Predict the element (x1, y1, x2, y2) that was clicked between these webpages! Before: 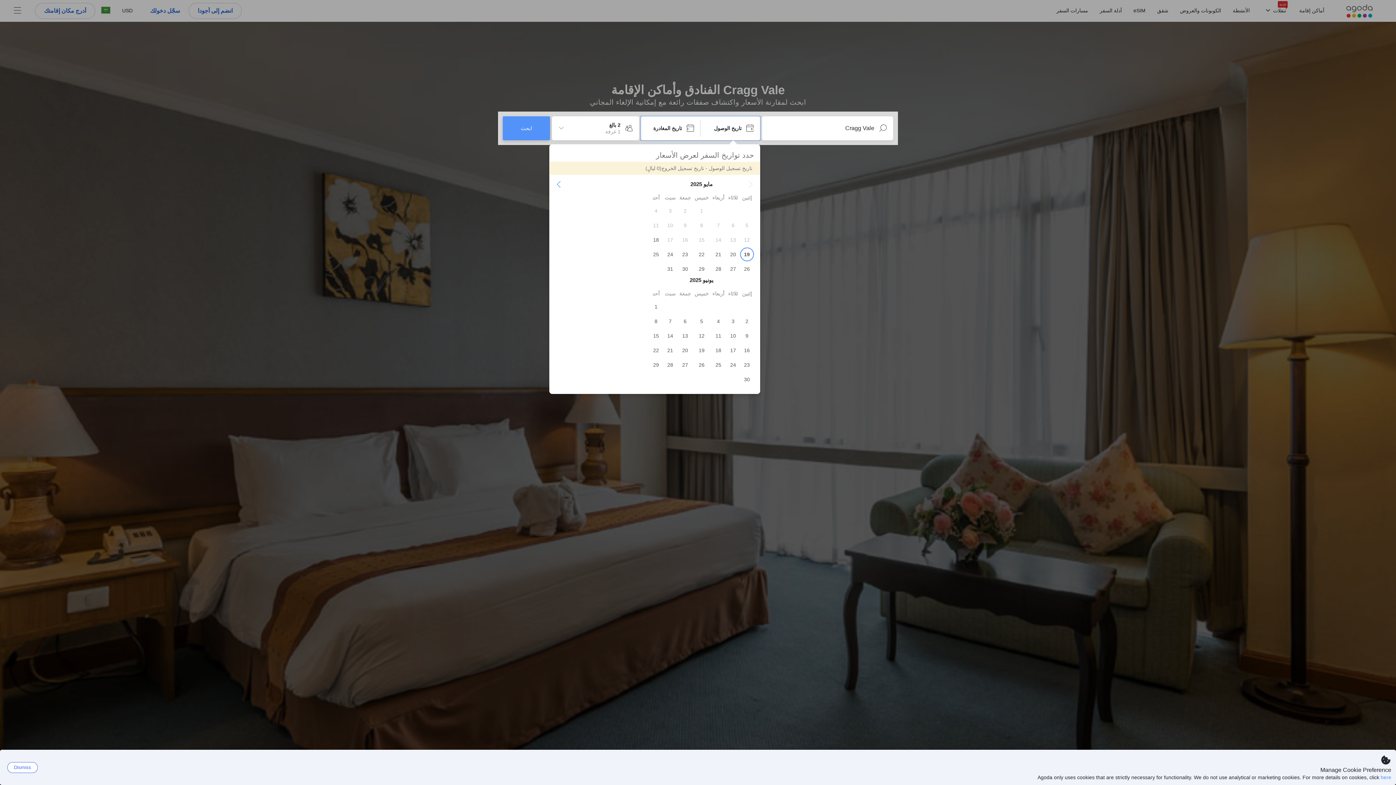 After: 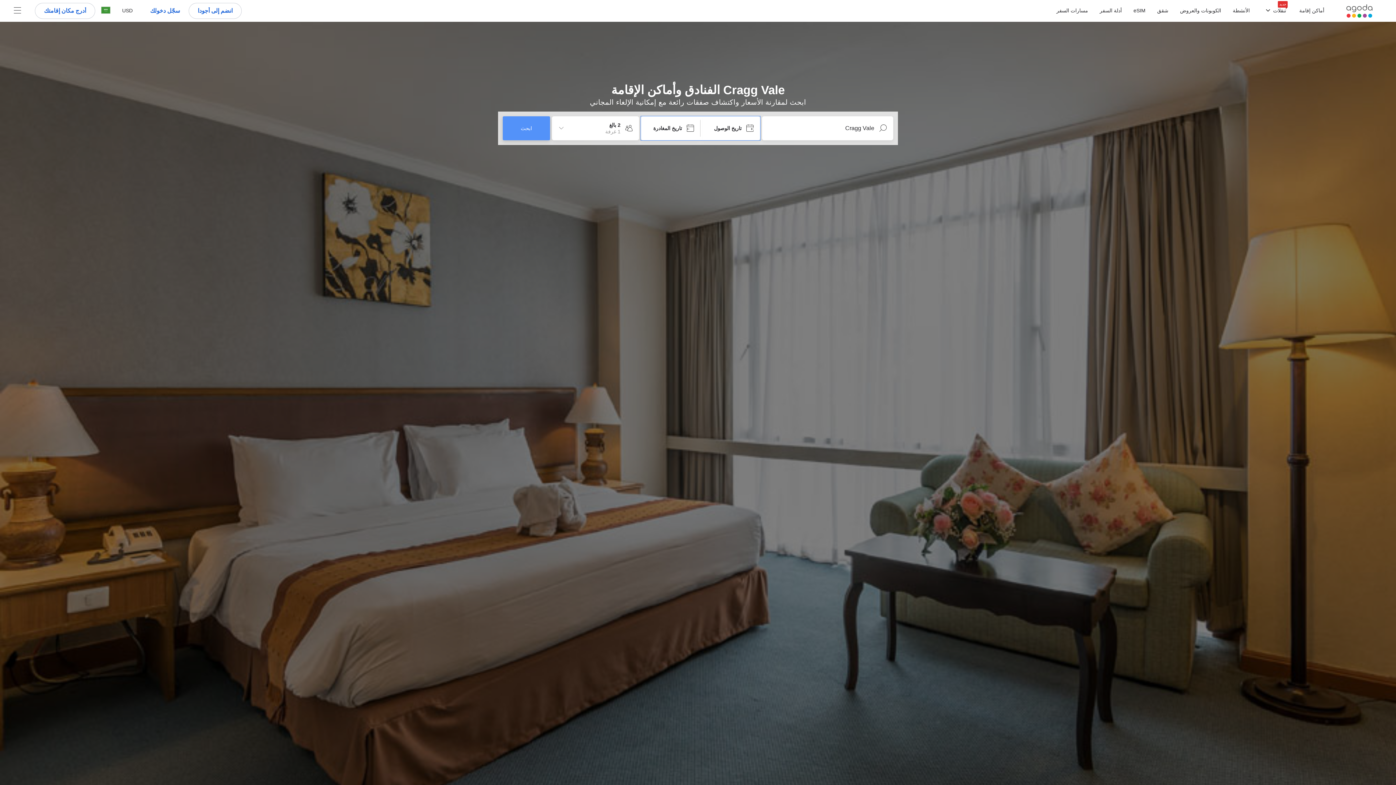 Action: label: Dismiss bbox: (7, 762, 37, 773)